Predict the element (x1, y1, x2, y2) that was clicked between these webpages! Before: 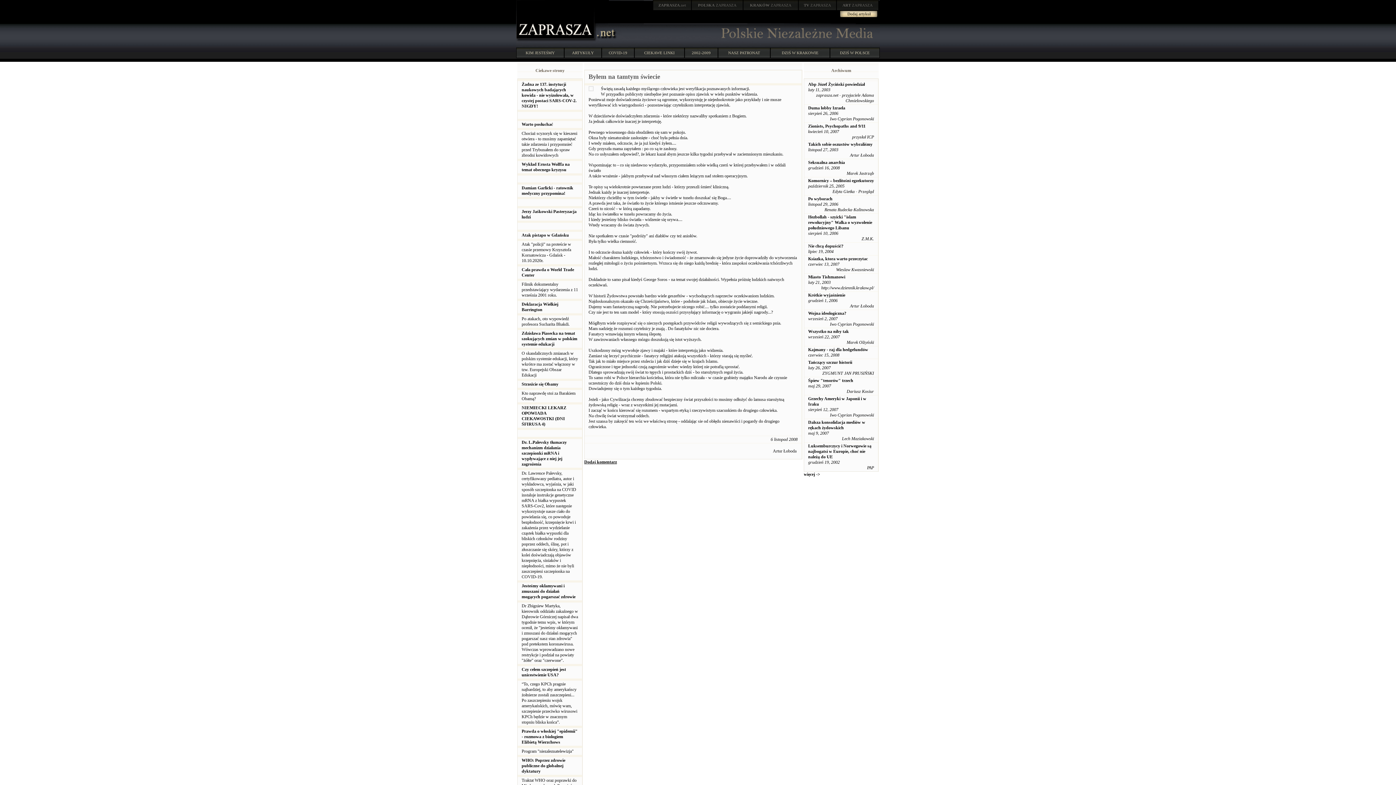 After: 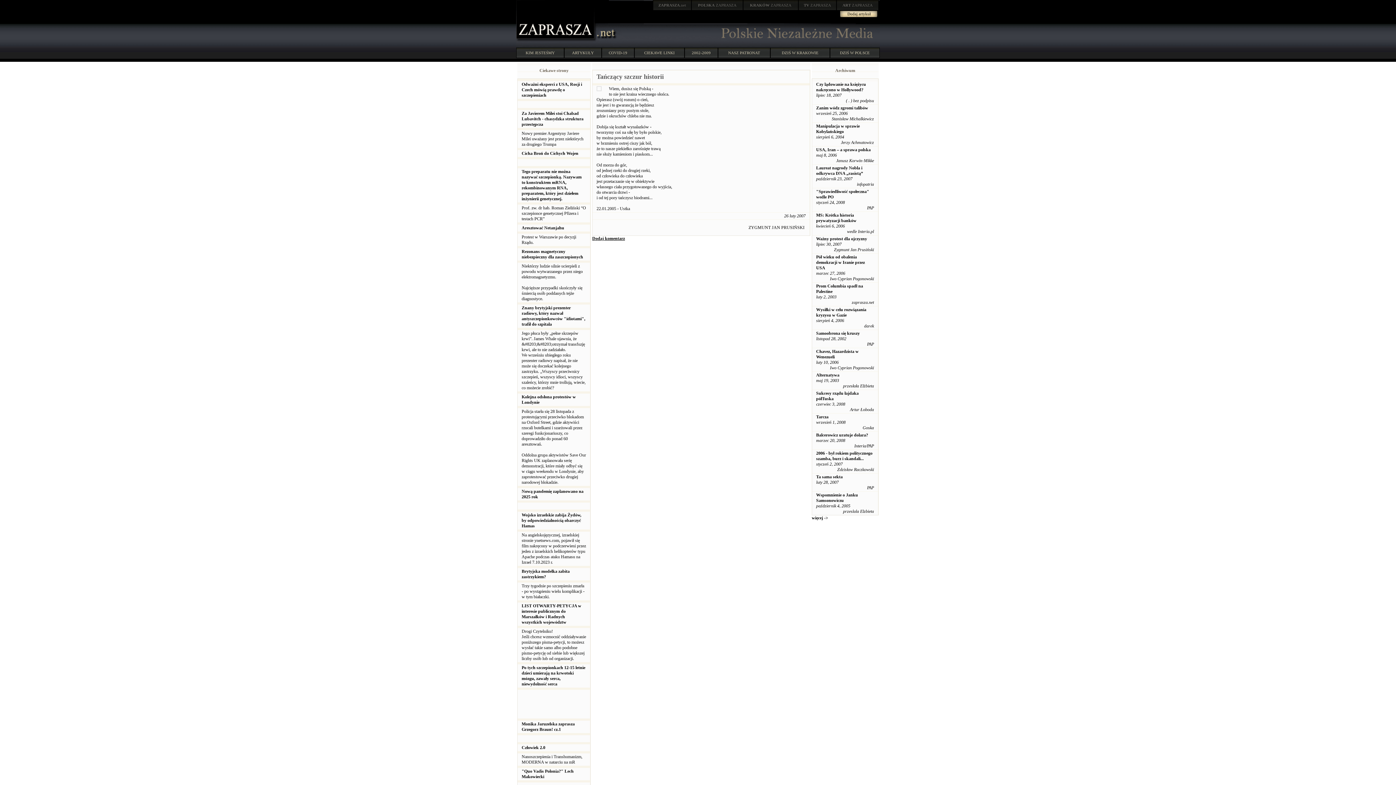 Action: label: Tańczący szczur historii bbox: (808, 360, 852, 365)